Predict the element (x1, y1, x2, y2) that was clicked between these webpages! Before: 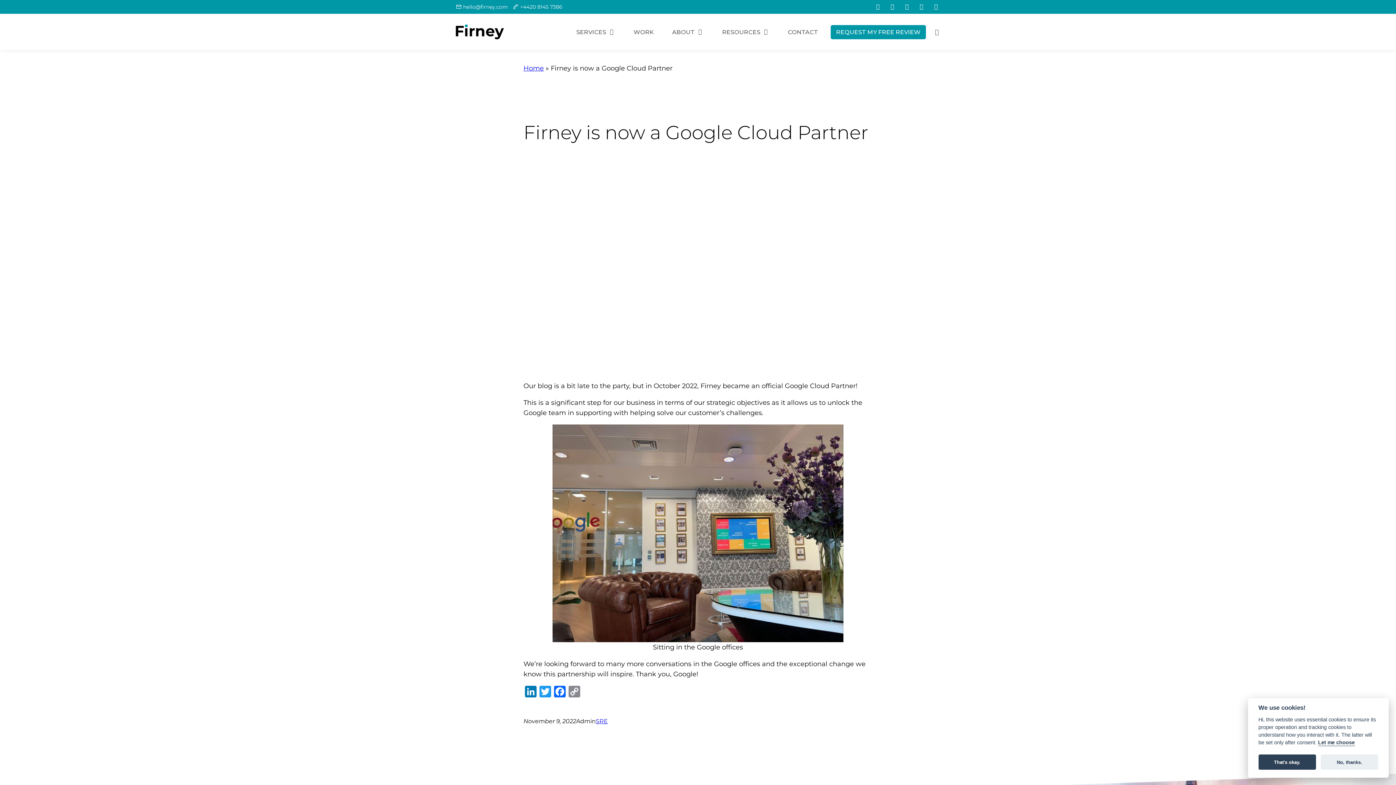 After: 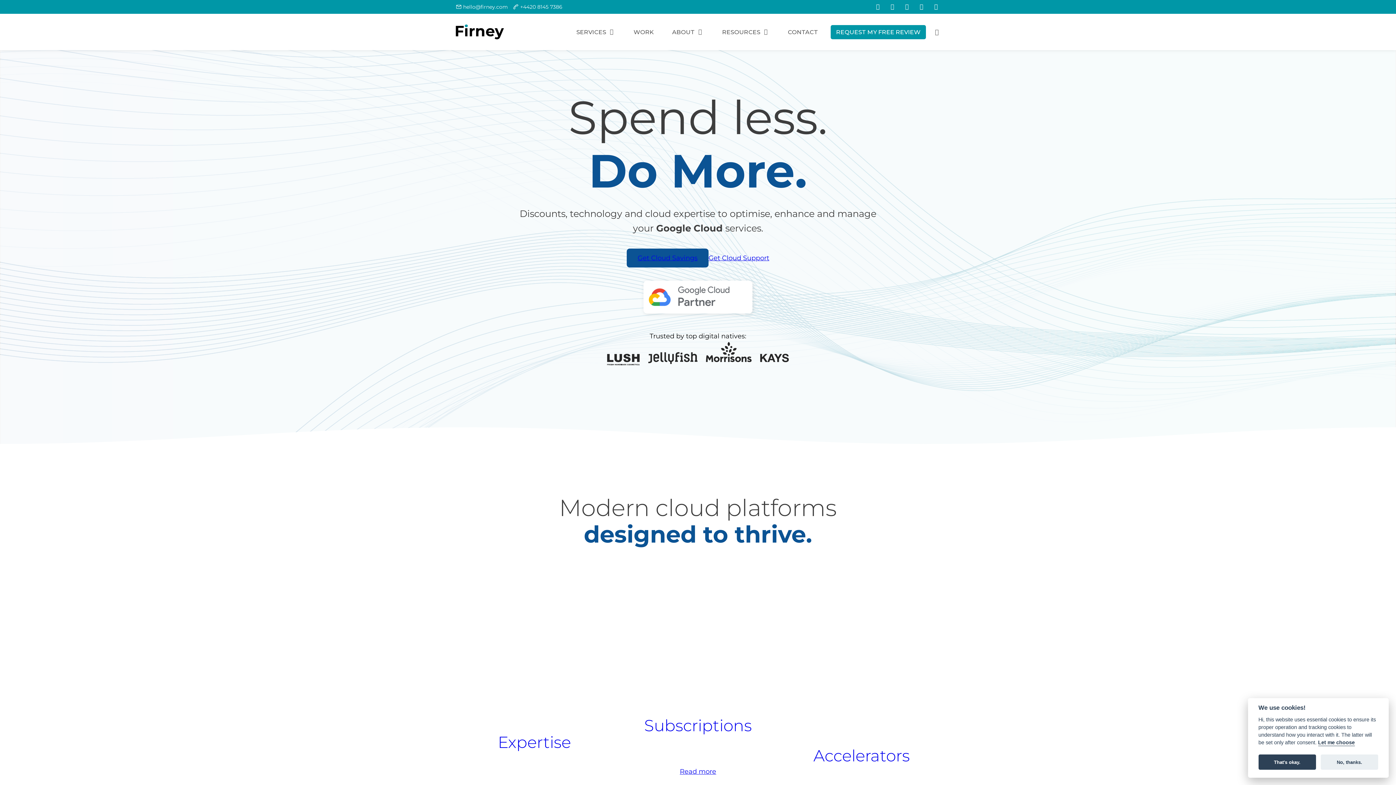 Action: bbox: (452, 23, 506, 40)